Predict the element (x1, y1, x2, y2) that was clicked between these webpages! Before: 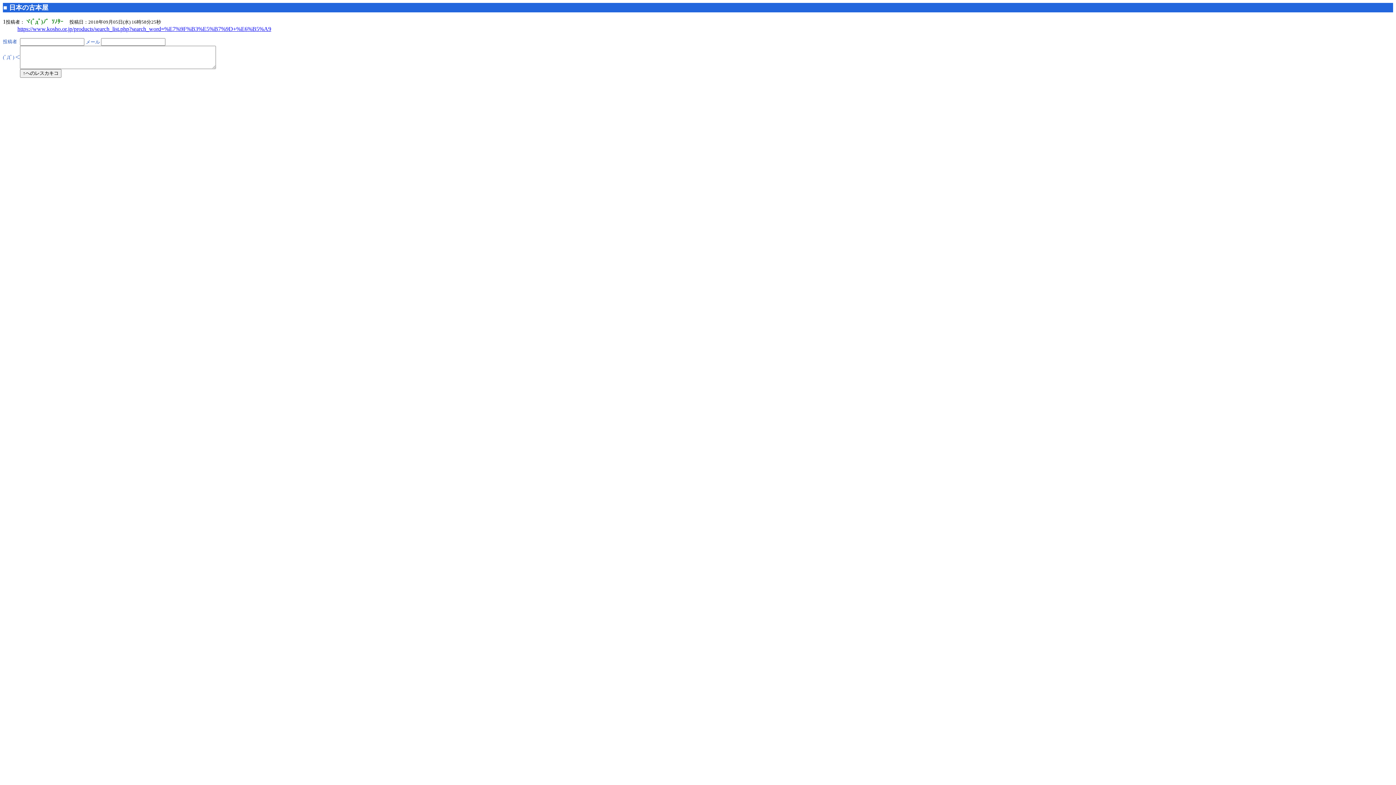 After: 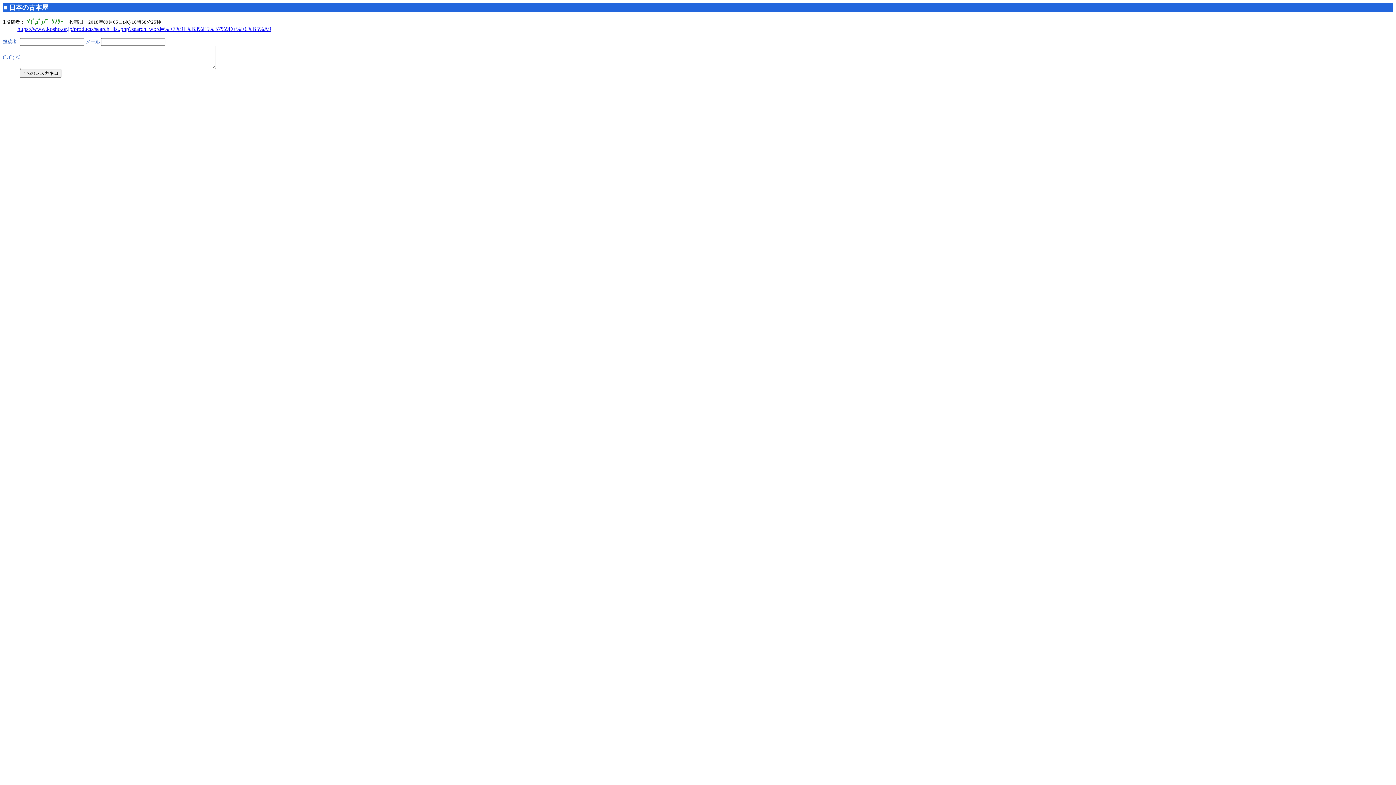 Action: label: https://www.kosho.or.jp/products/search_list.php?search_word=%E7%9F%B3%E5%B7%9D+%E6%B5%A9 bbox: (17, 25, 271, 32)